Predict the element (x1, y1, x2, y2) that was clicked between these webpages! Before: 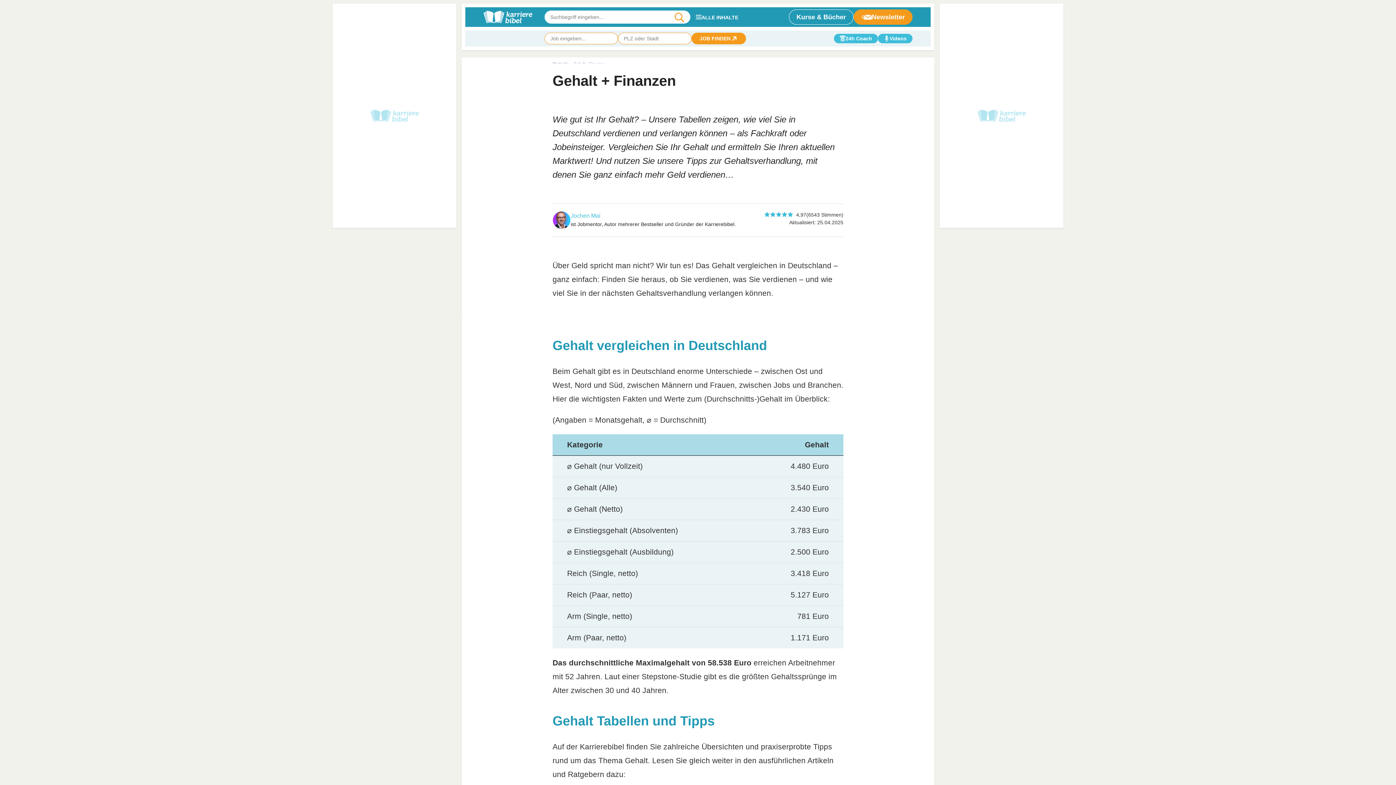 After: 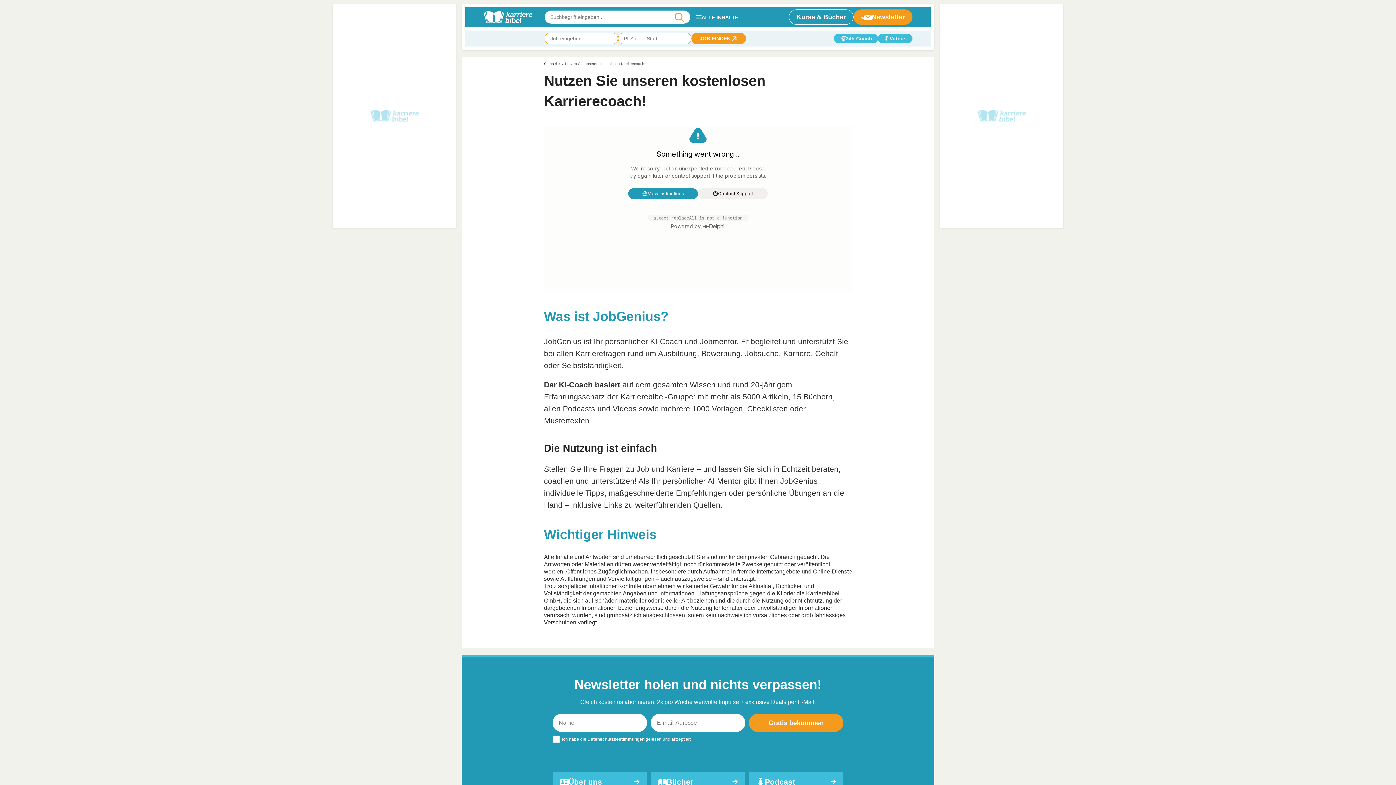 Action: bbox: (834, 33, 878, 43) label: 24h Coach